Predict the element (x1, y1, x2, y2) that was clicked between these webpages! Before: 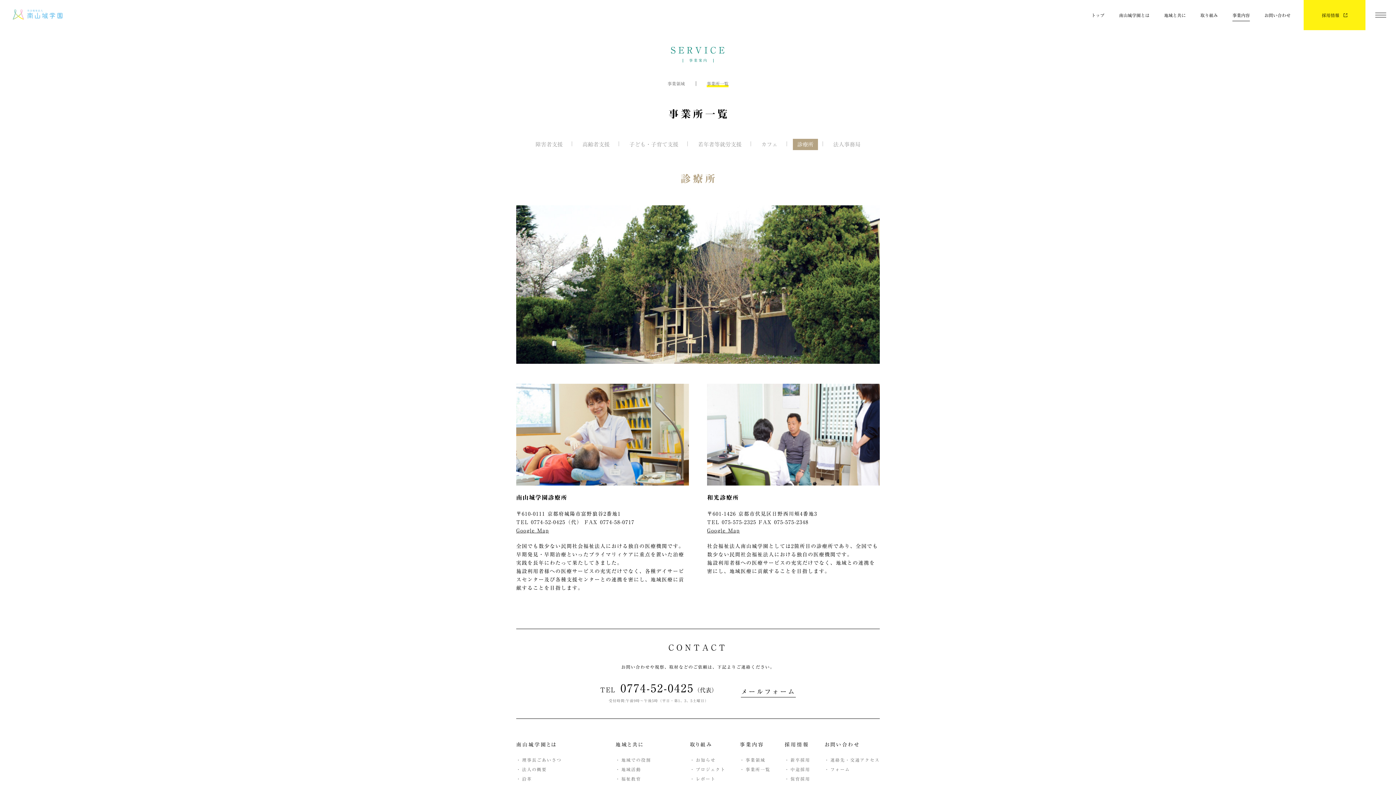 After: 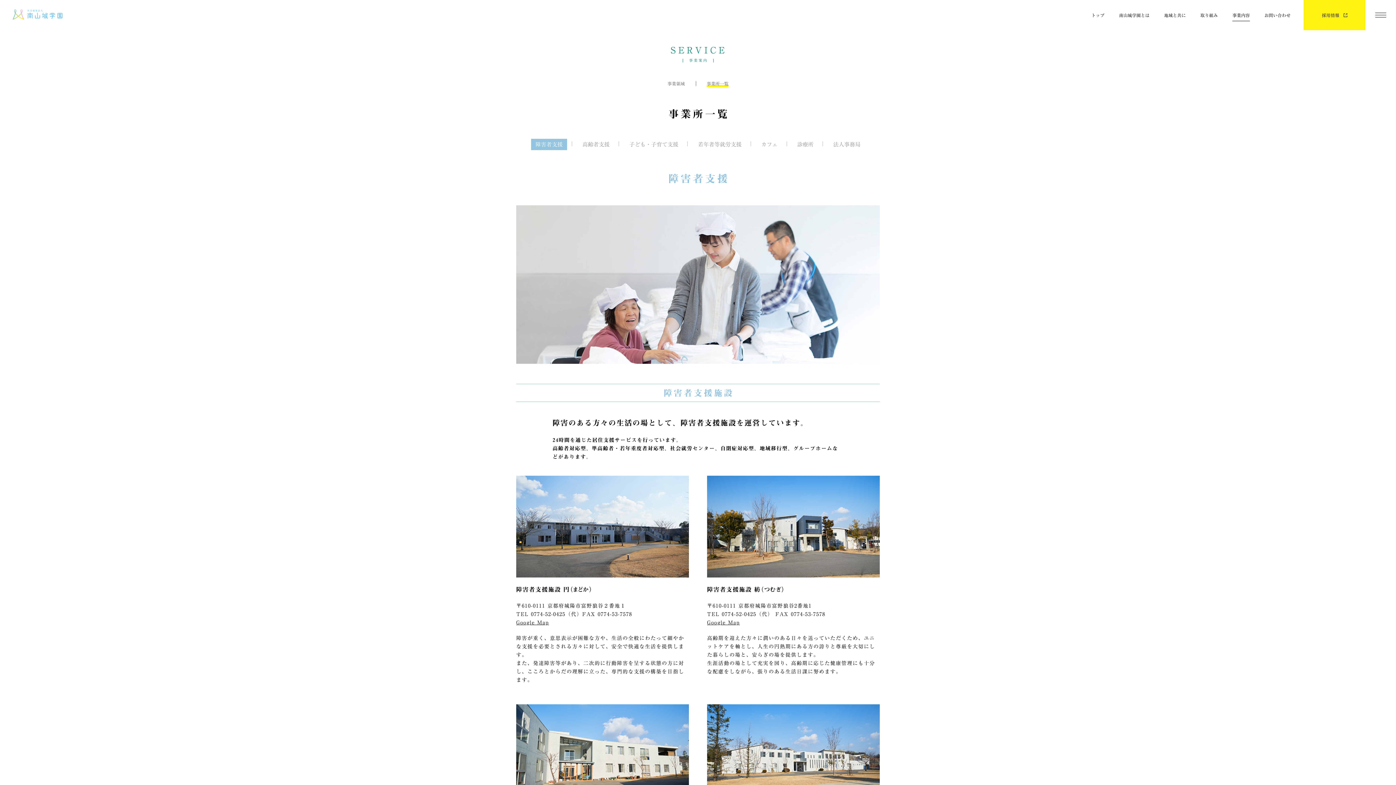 Action: bbox: (706, 80, 728, 87) label: 事業所一覧